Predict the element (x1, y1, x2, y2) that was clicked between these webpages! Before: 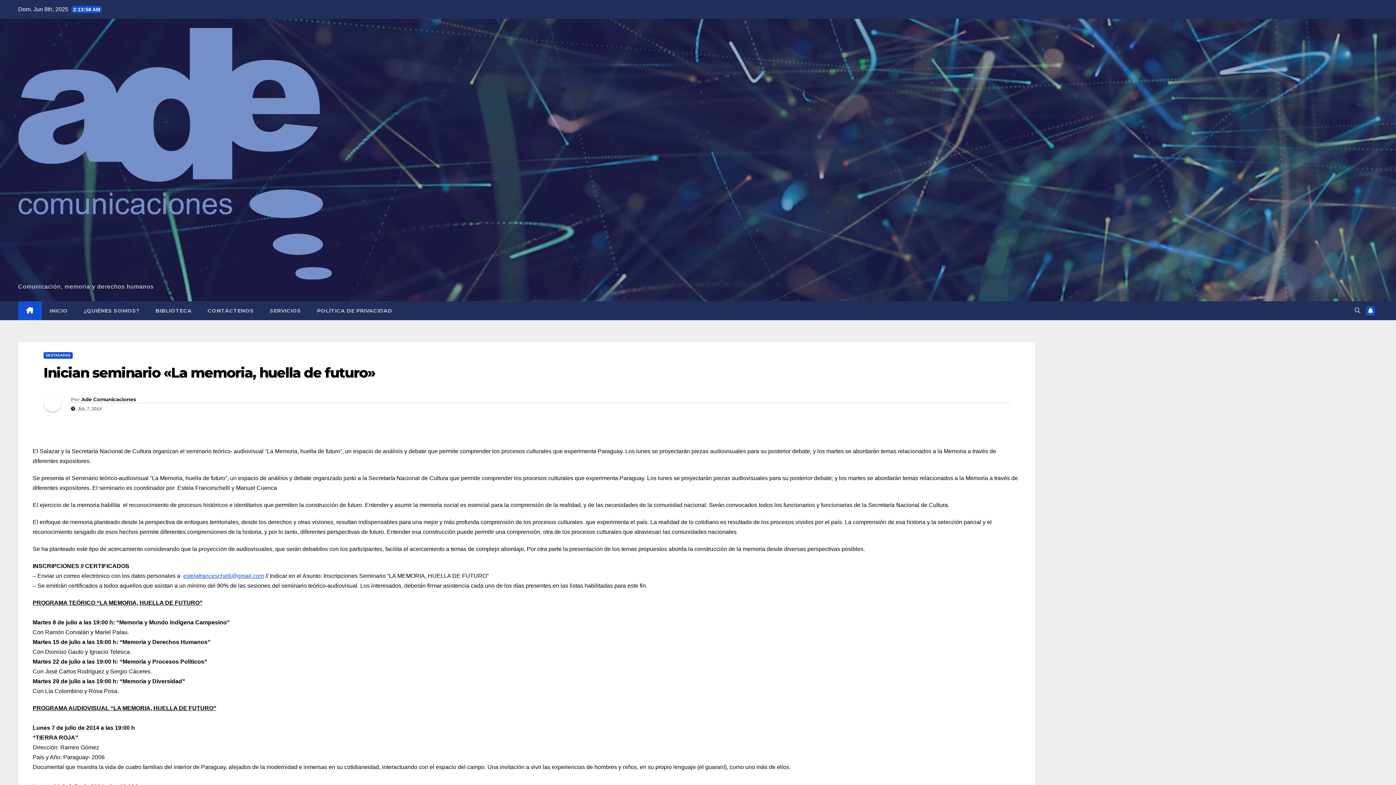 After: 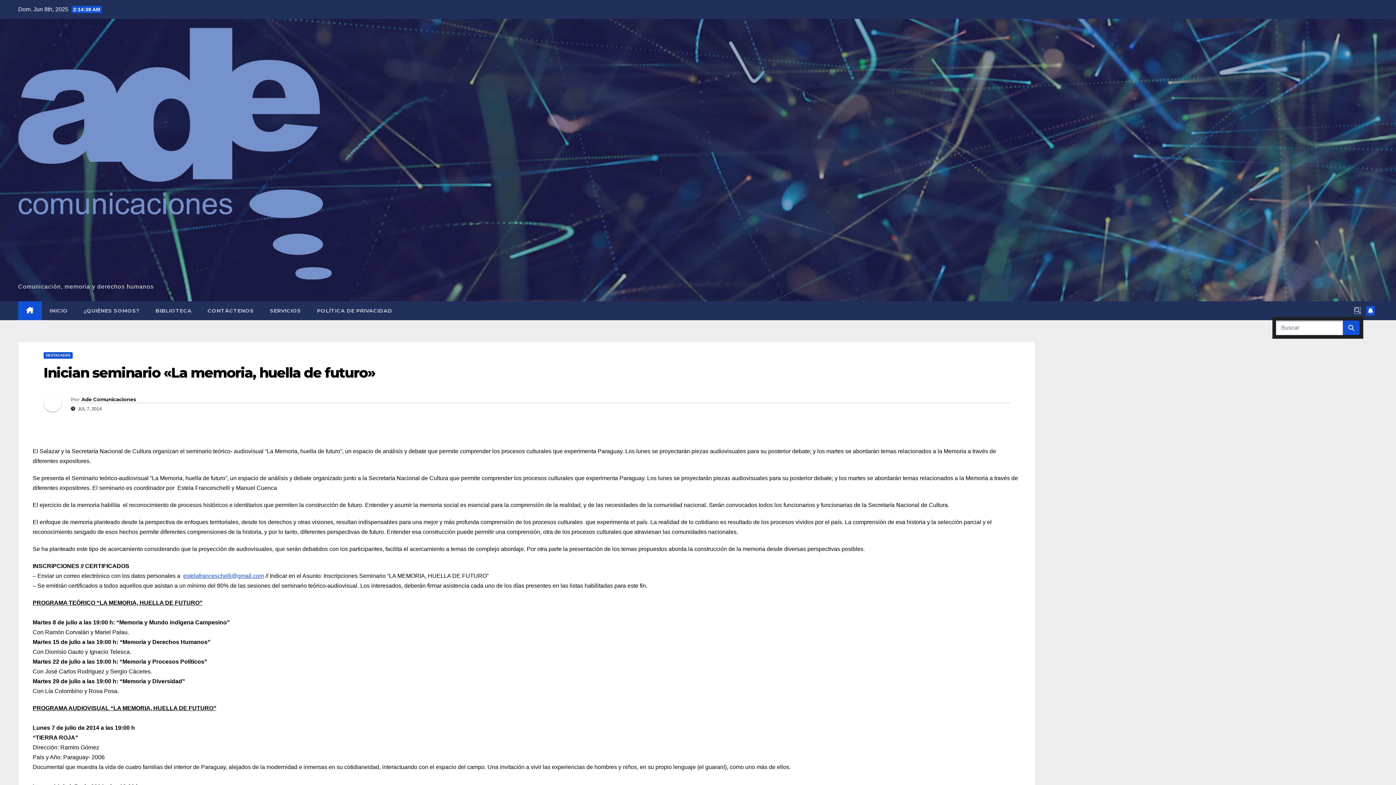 Action: bbox: (1354, 307, 1360, 313)